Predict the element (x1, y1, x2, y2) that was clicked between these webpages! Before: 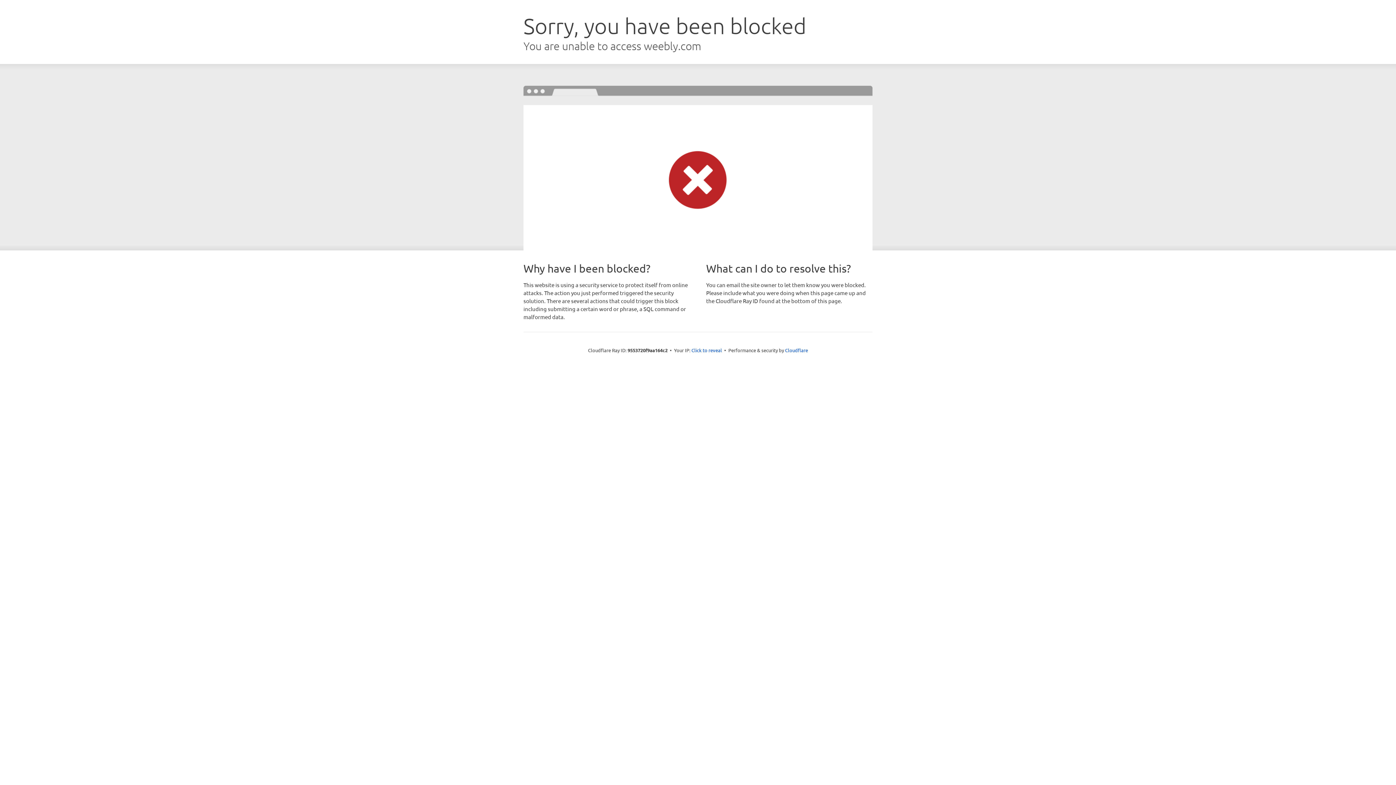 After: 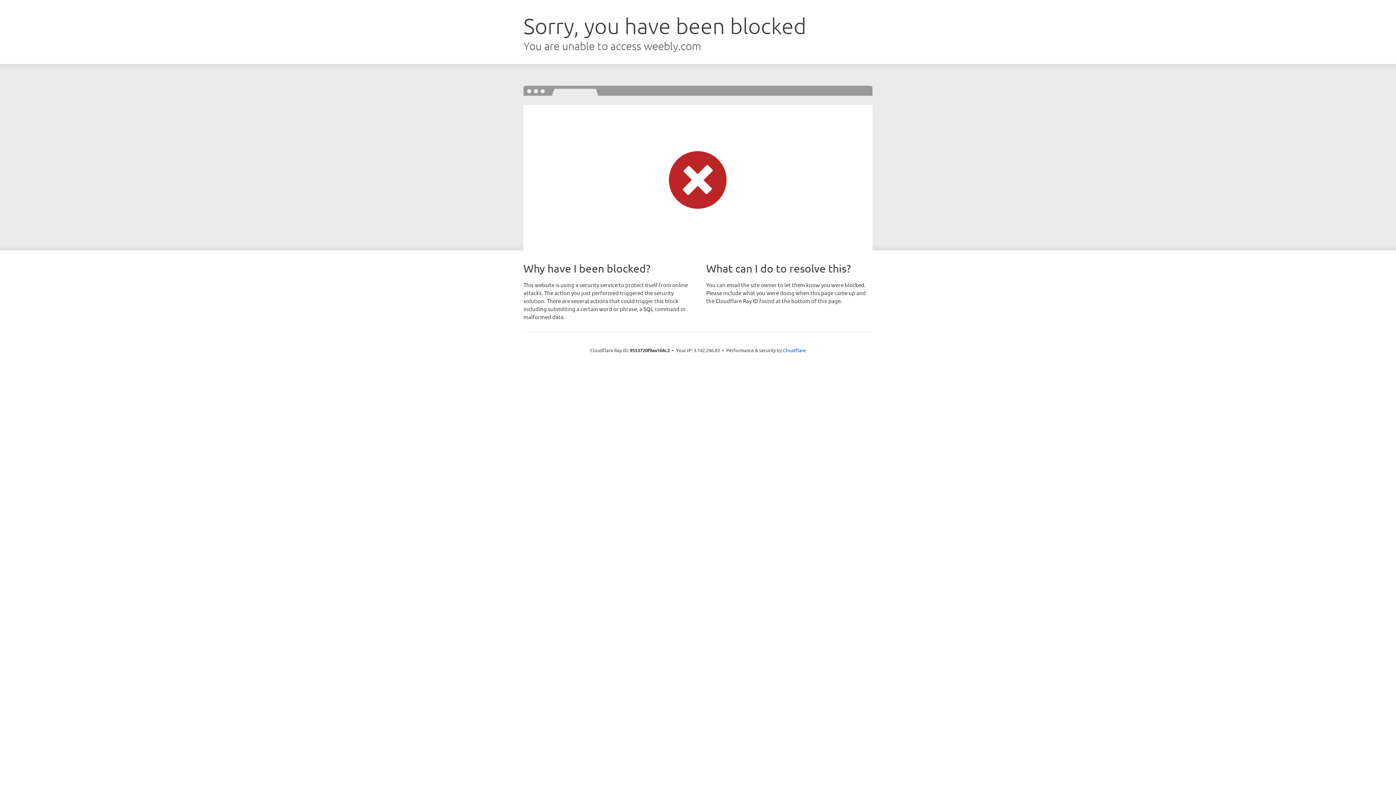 Action: bbox: (691, 346, 722, 353) label: Click to reveal